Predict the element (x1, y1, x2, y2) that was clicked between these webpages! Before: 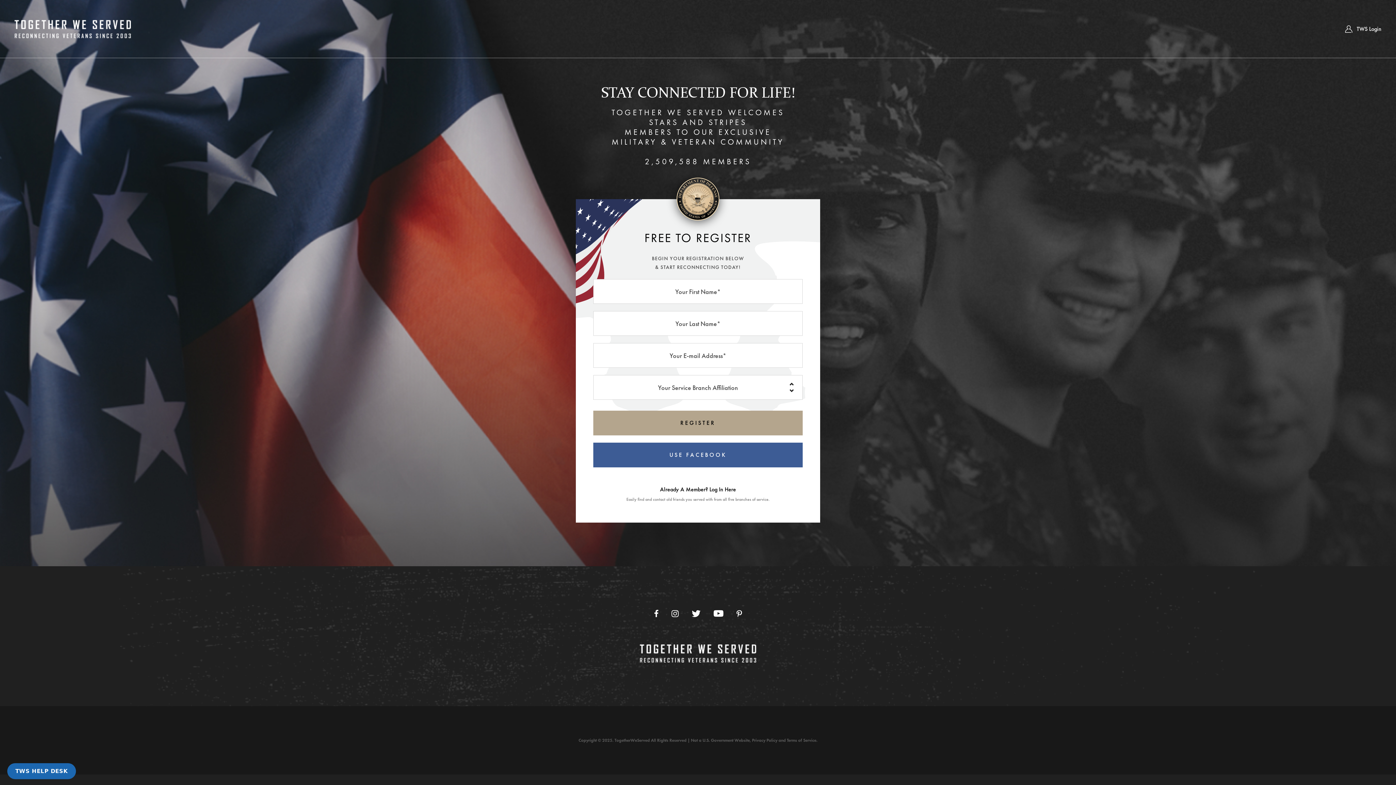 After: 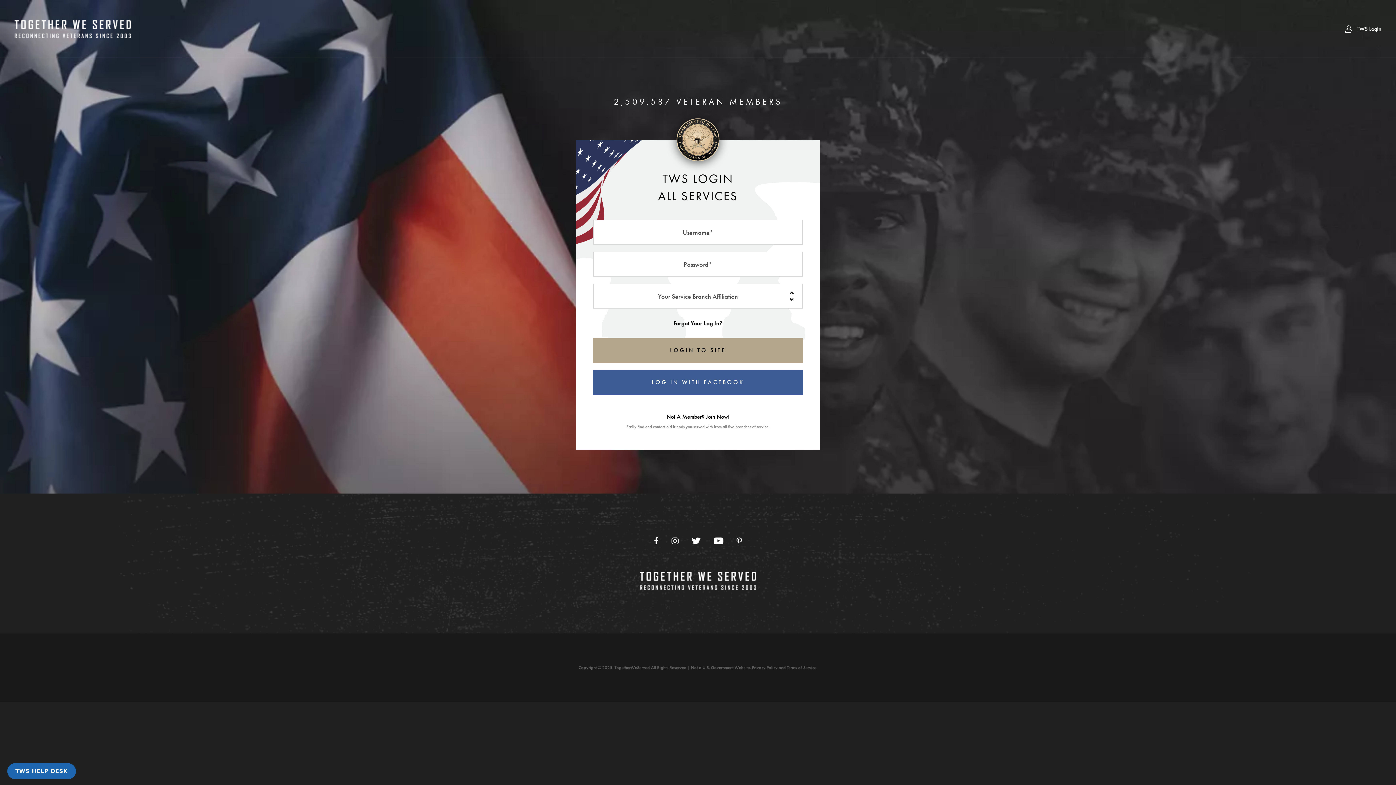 Action: bbox: (1345, 25, 1381, 32) label: TWS Login